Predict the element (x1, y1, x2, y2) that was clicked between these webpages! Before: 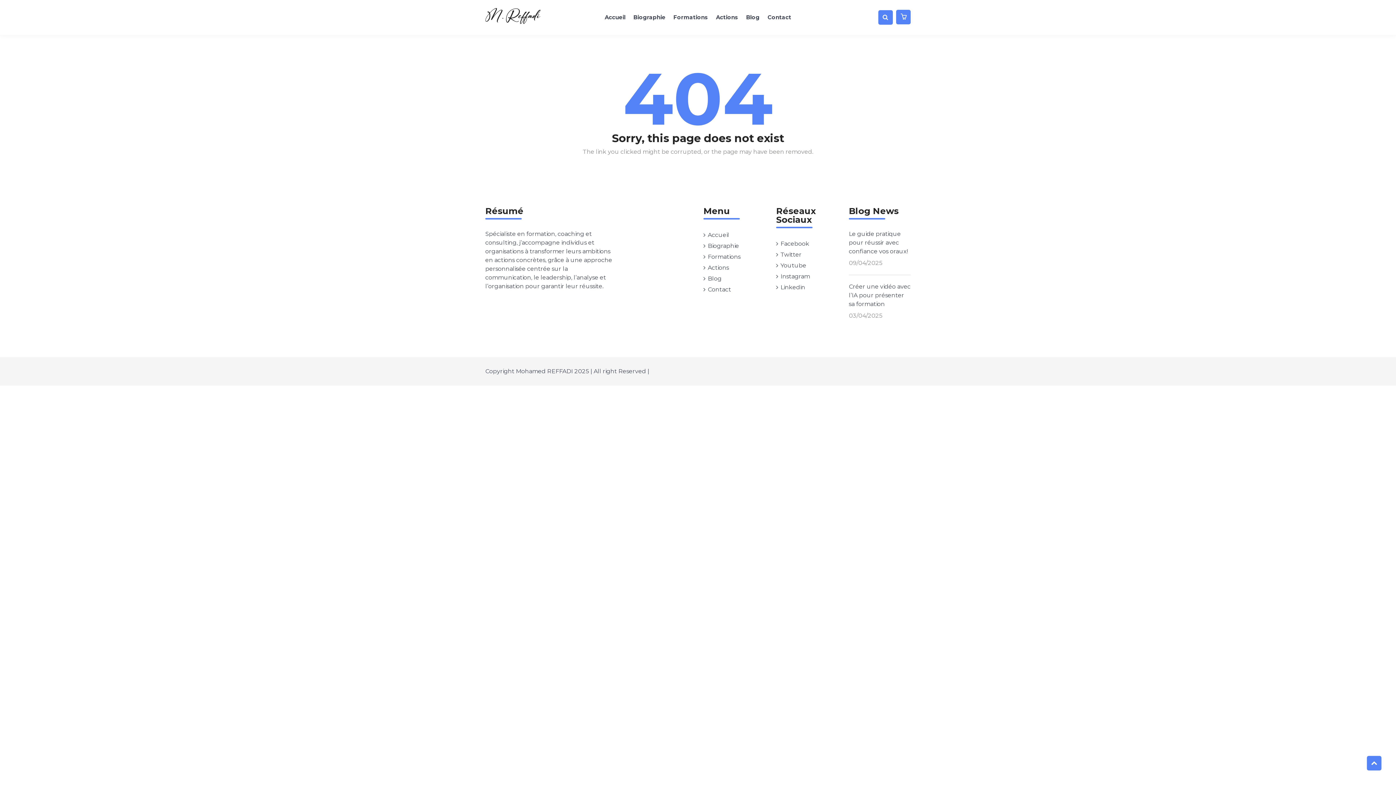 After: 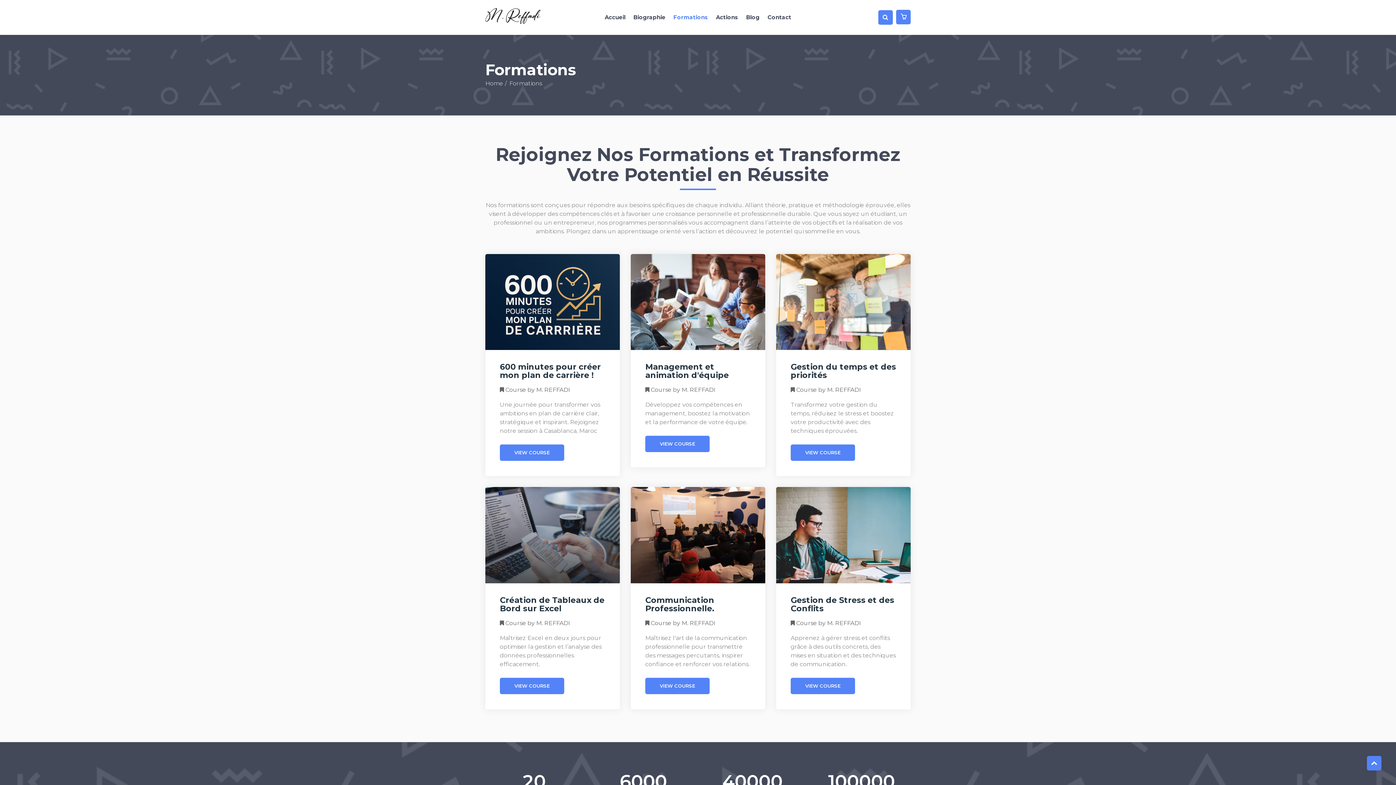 Action: bbox: (708, 253, 740, 260) label: Formations